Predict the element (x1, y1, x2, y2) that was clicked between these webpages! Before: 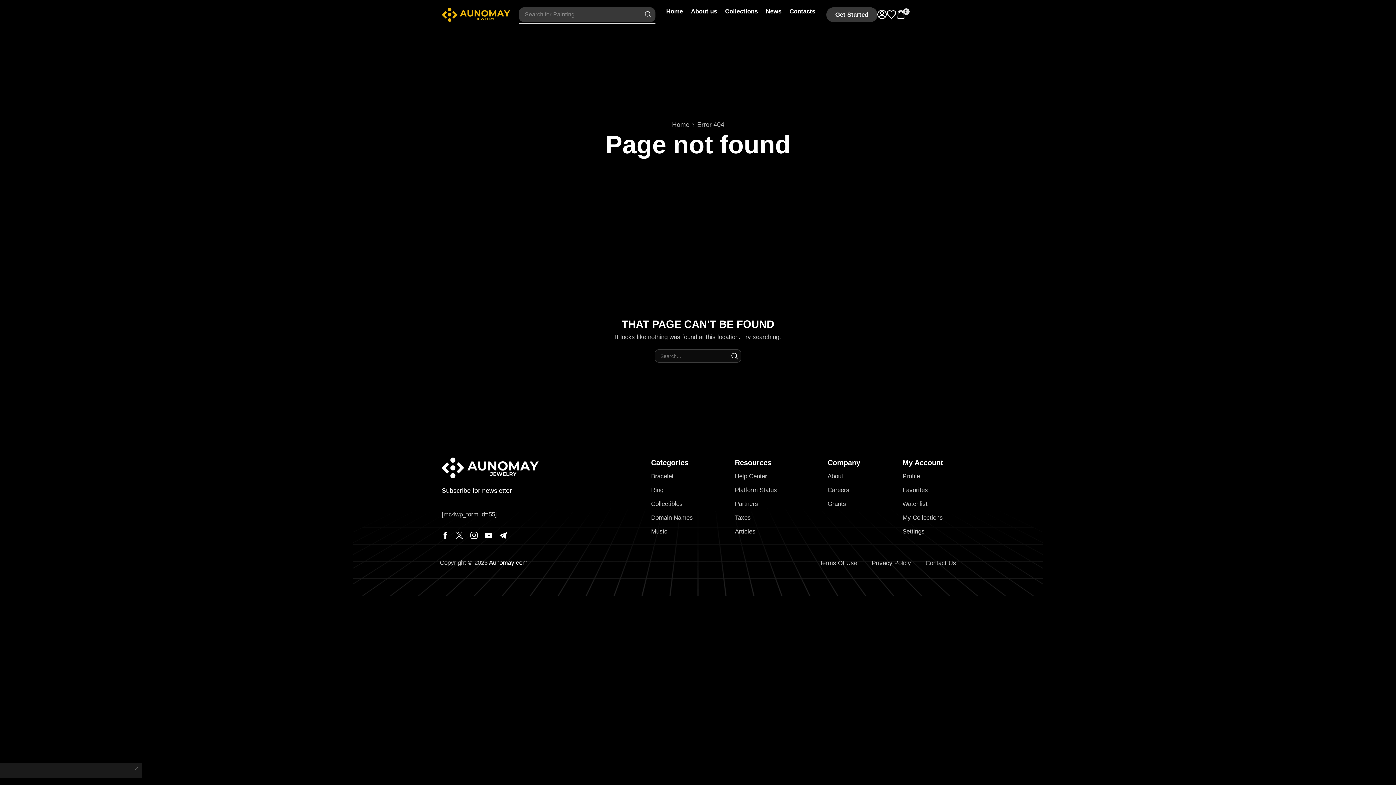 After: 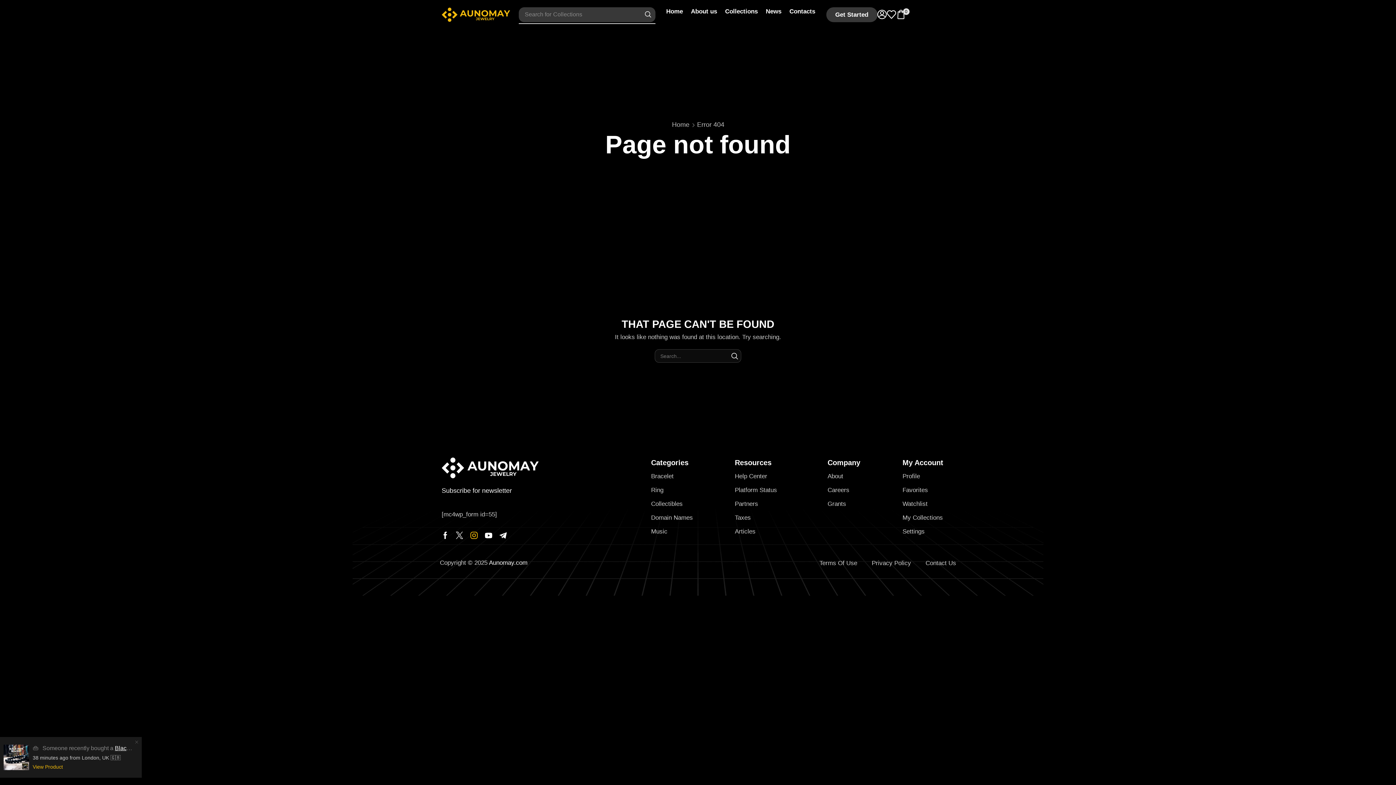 Action: bbox: (470, 531, 477, 539) label: Instagram